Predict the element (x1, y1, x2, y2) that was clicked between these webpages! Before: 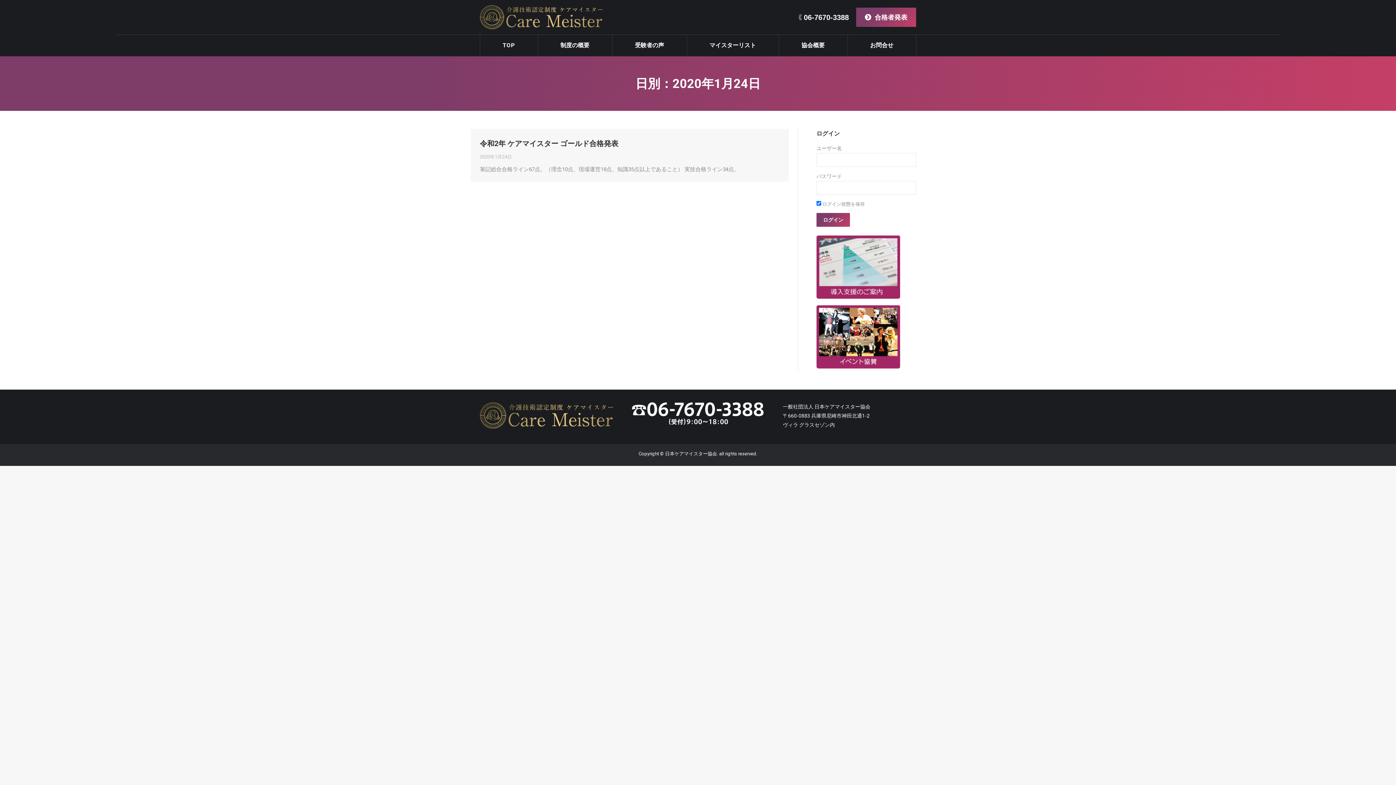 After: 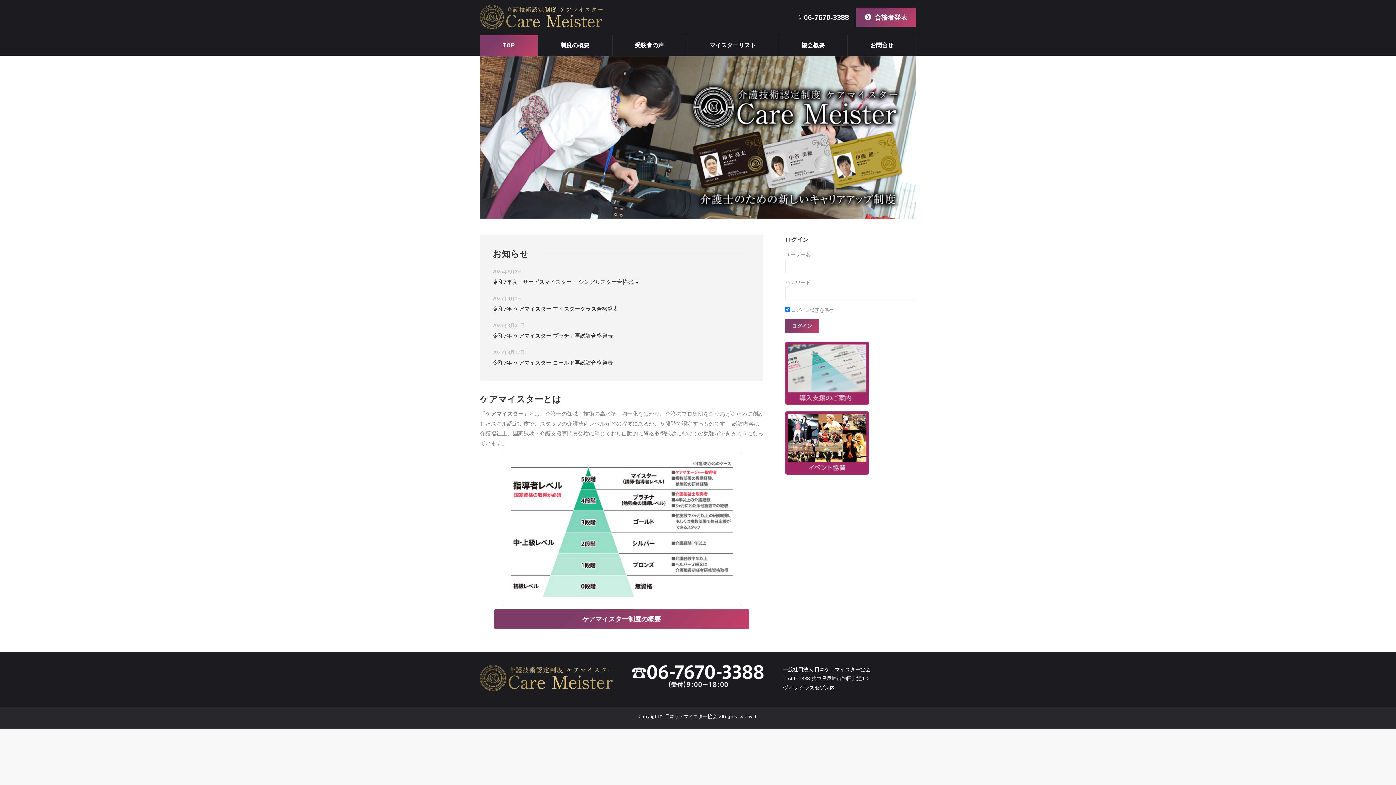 Action: bbox: (480, 5, 610, 29)